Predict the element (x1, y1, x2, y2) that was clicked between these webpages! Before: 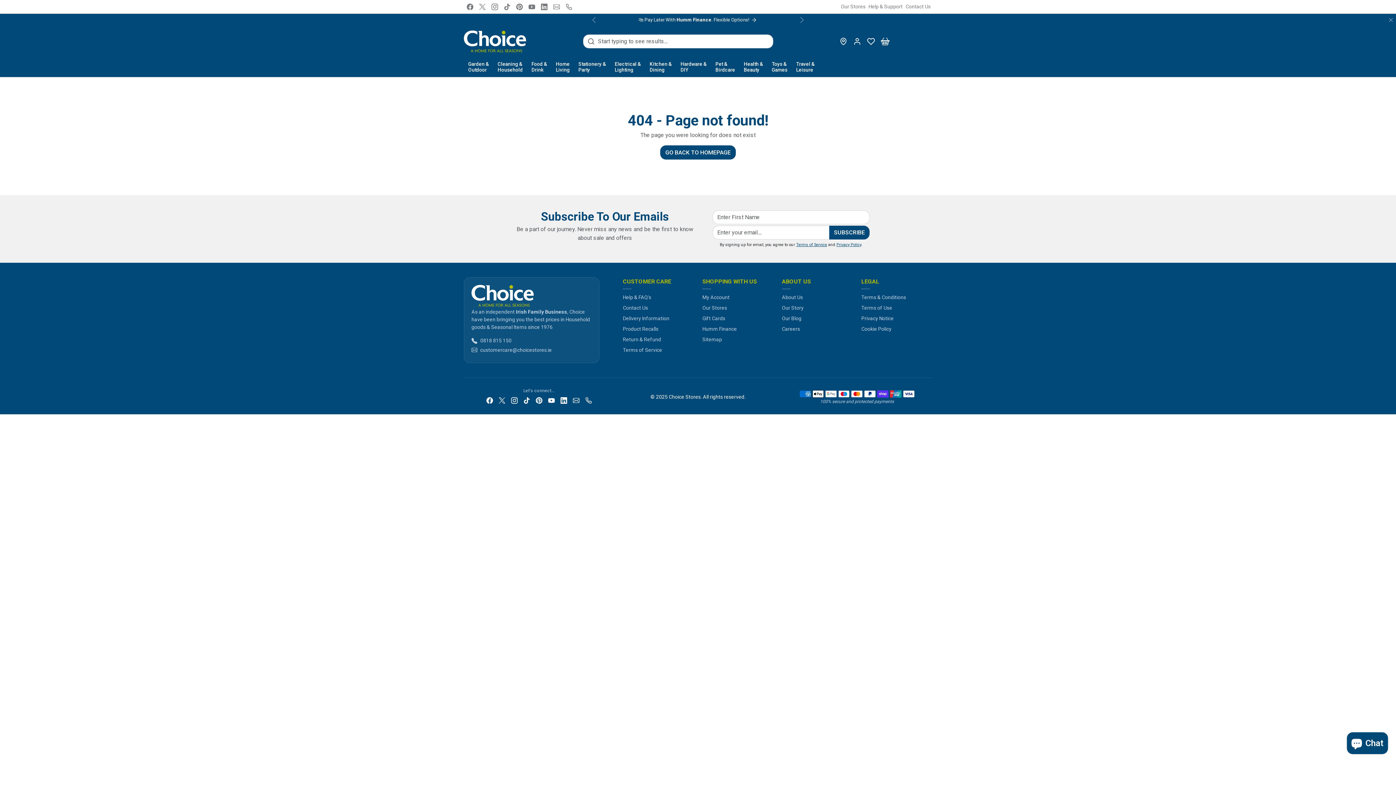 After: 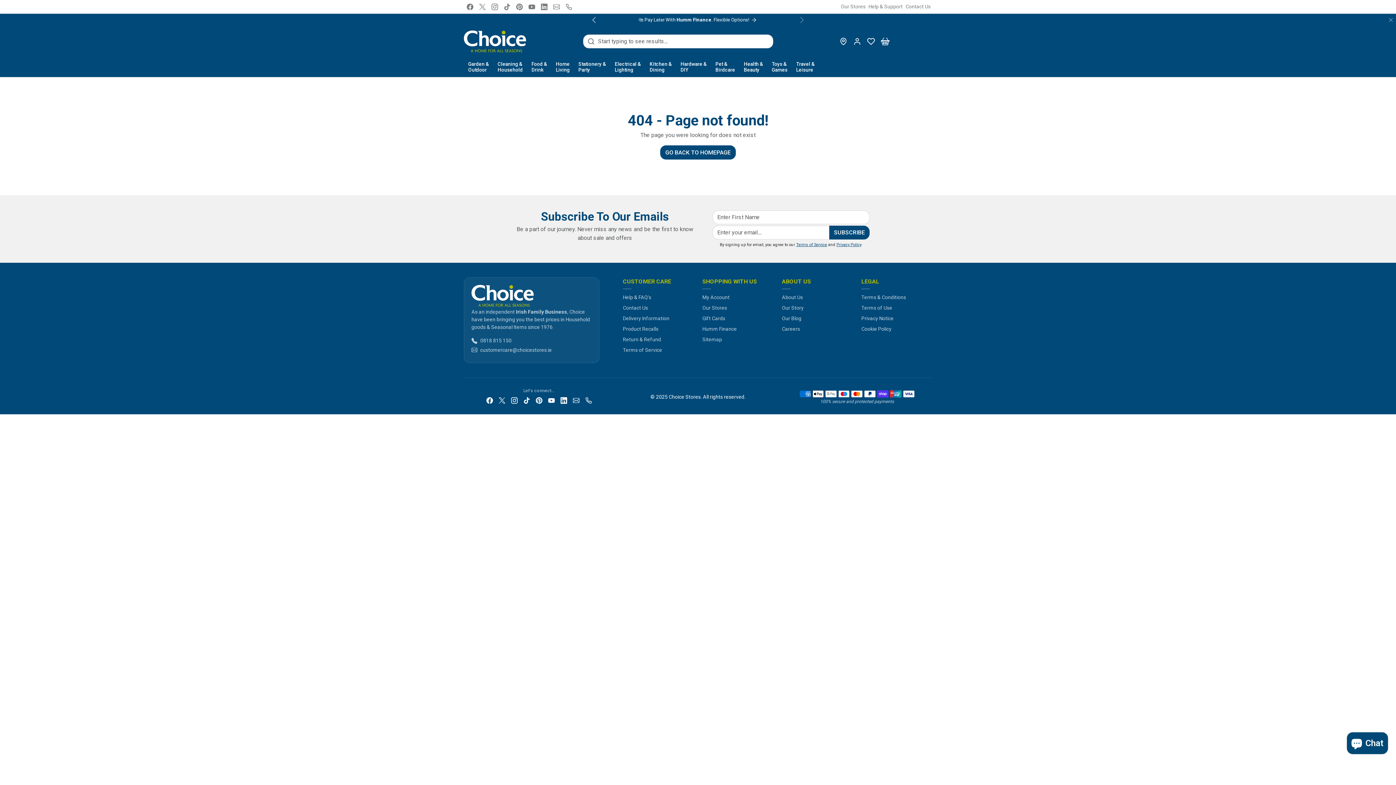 Action: label: Previous bbox: (589, 13, 599, 26)